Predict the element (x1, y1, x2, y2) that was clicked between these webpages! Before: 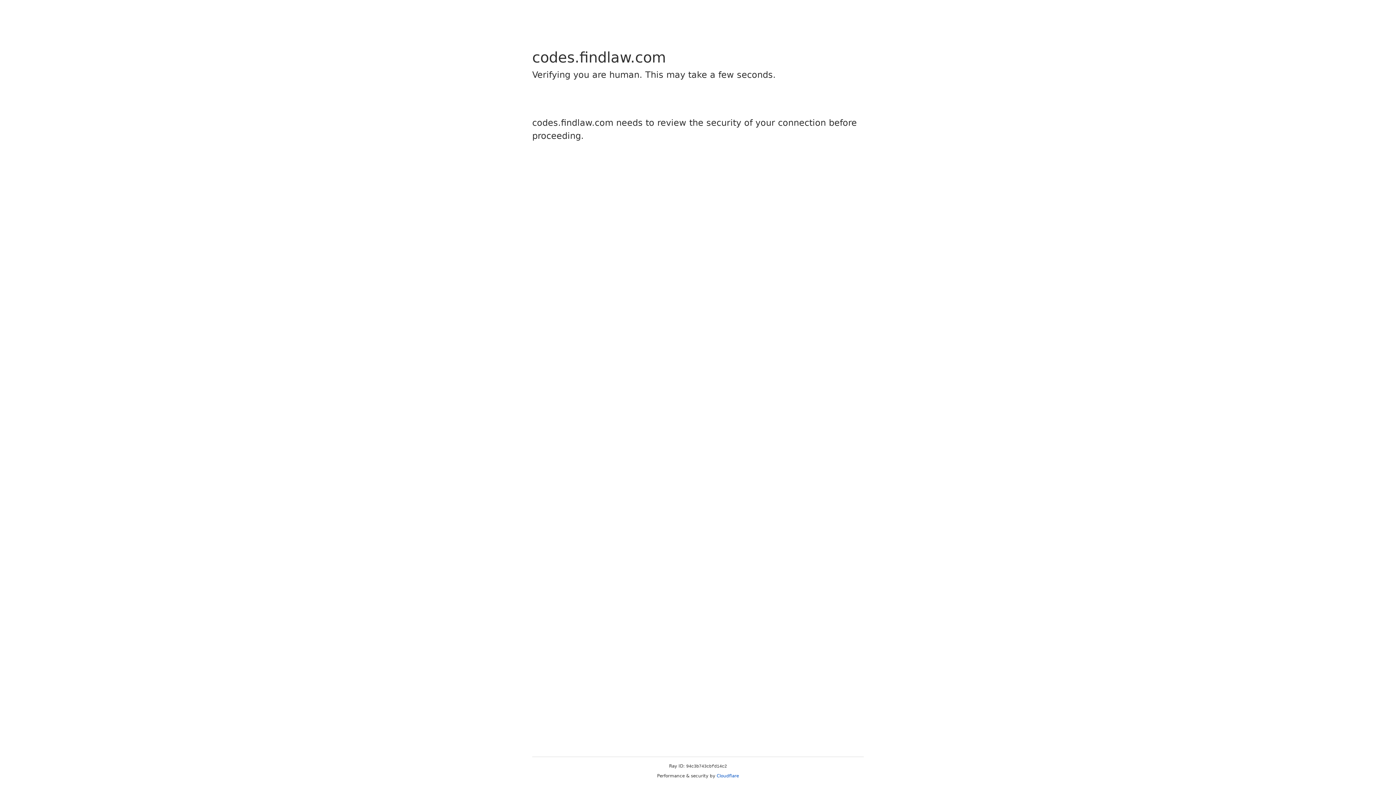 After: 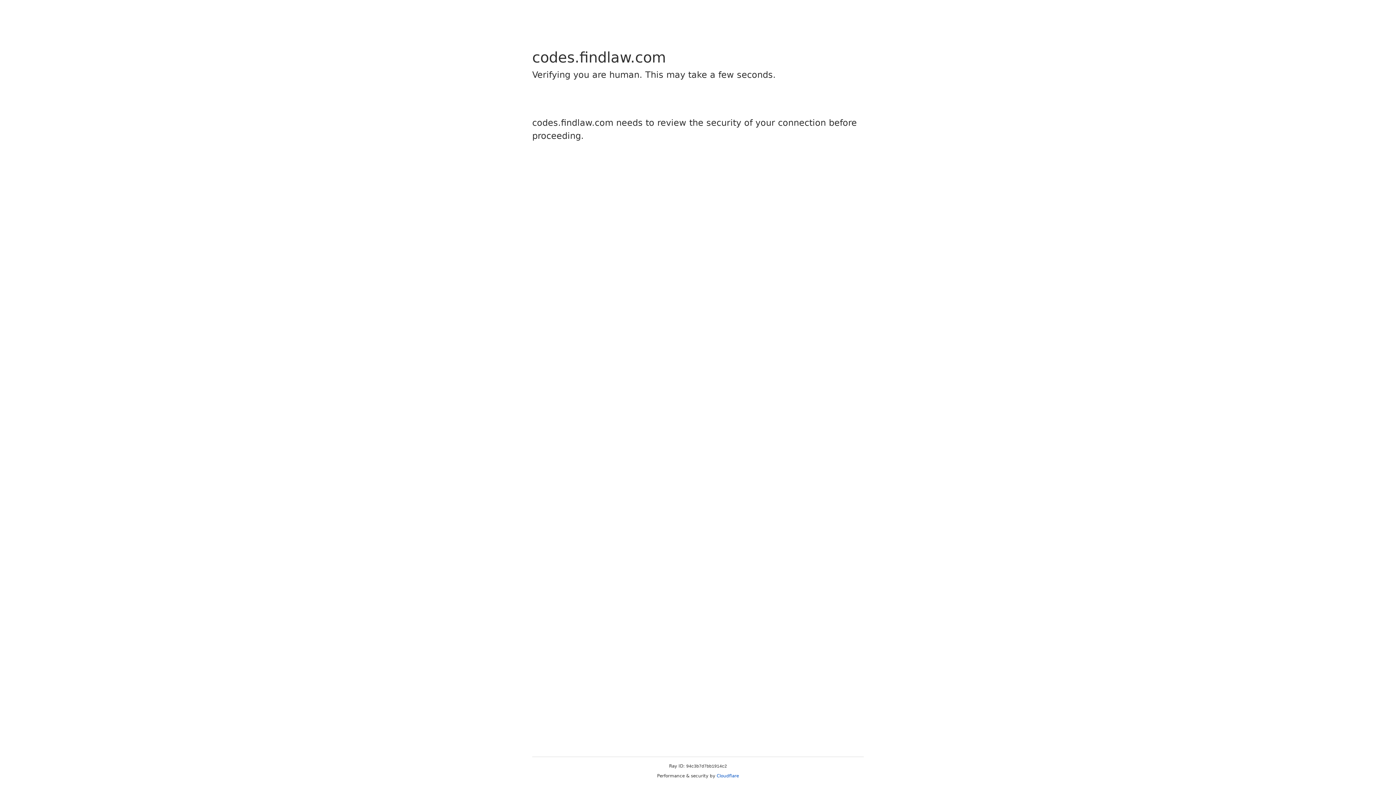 Action: label: Cloudflare bbox: (716, 773, 739, 778)